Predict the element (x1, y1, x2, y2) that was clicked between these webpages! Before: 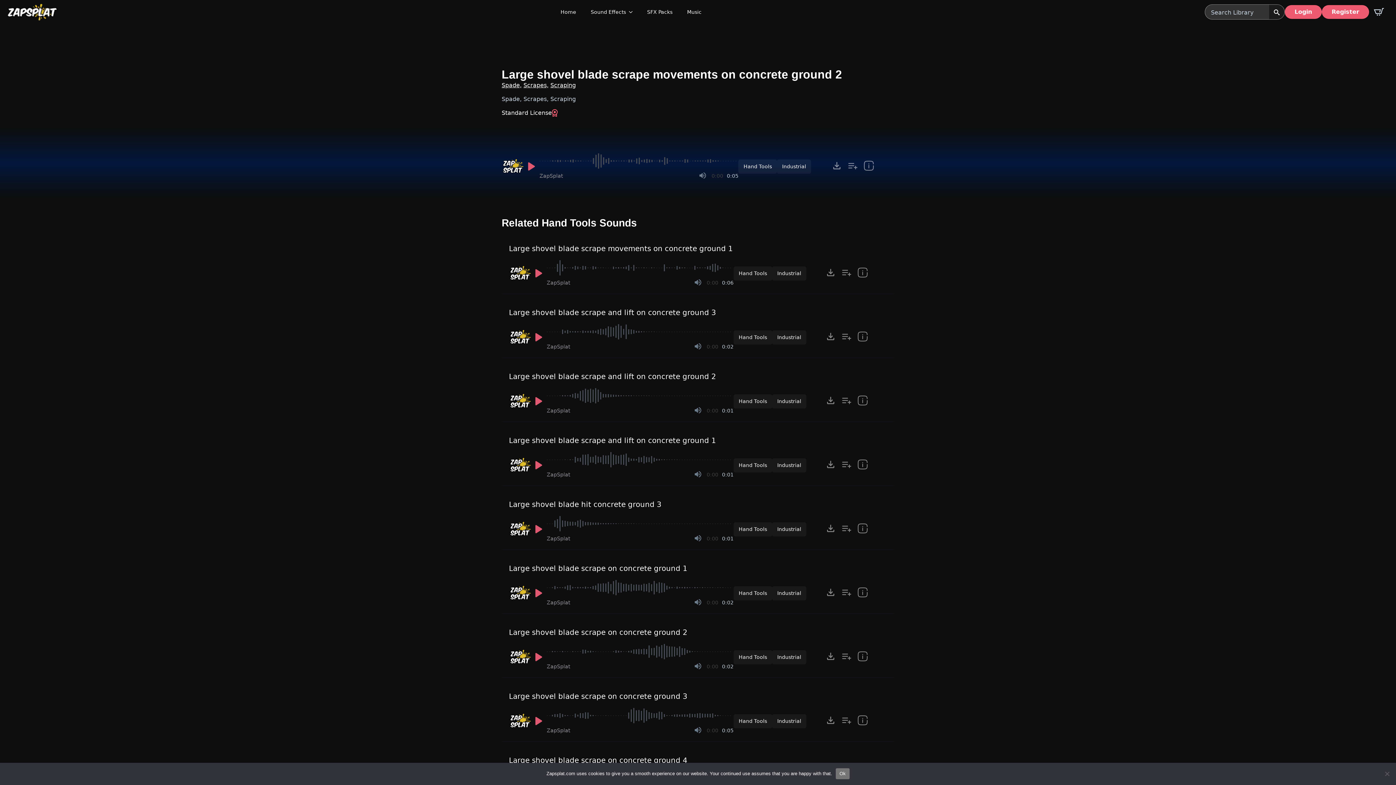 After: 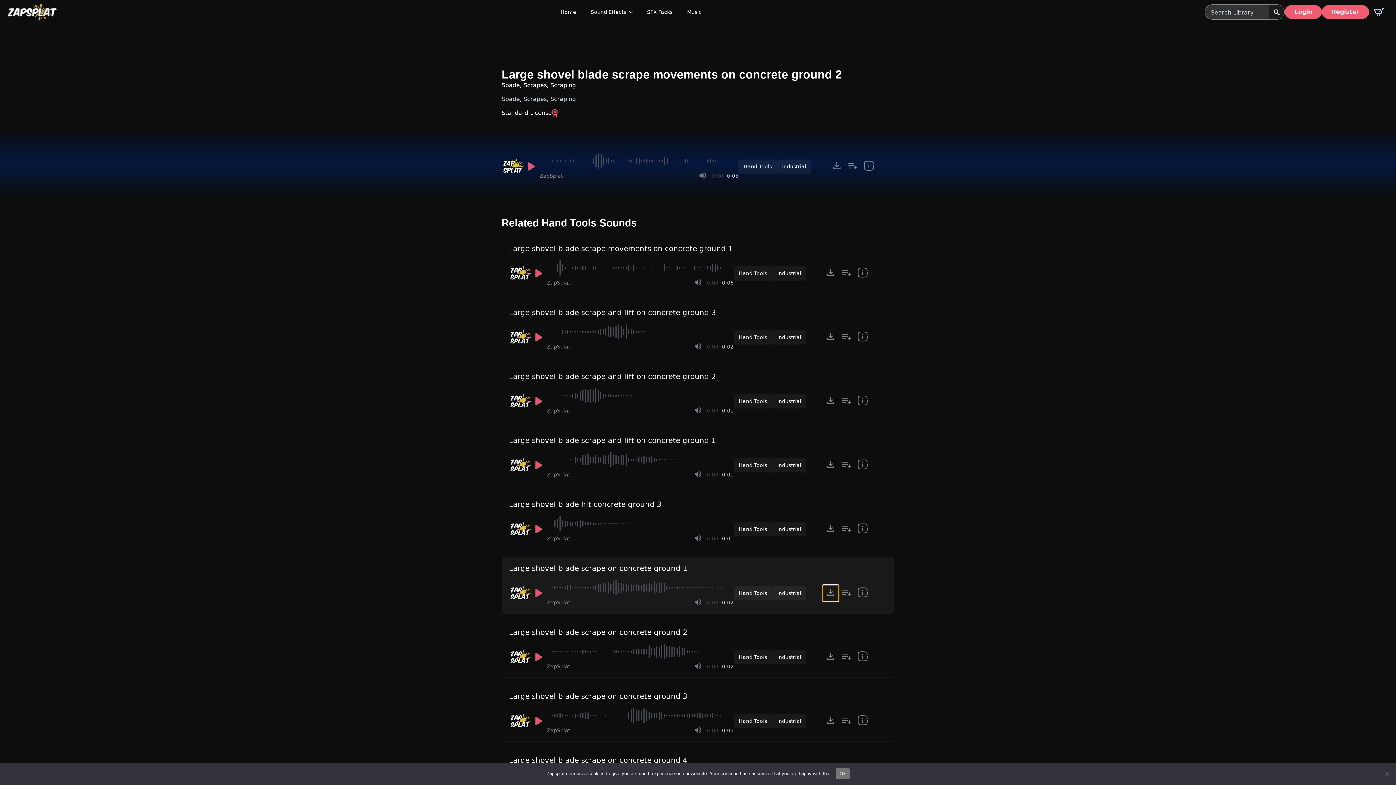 Action: bbox: (822, 585, 838, 601) label: Click to open MP3 or WAV options, tabbable for 5 seconds.